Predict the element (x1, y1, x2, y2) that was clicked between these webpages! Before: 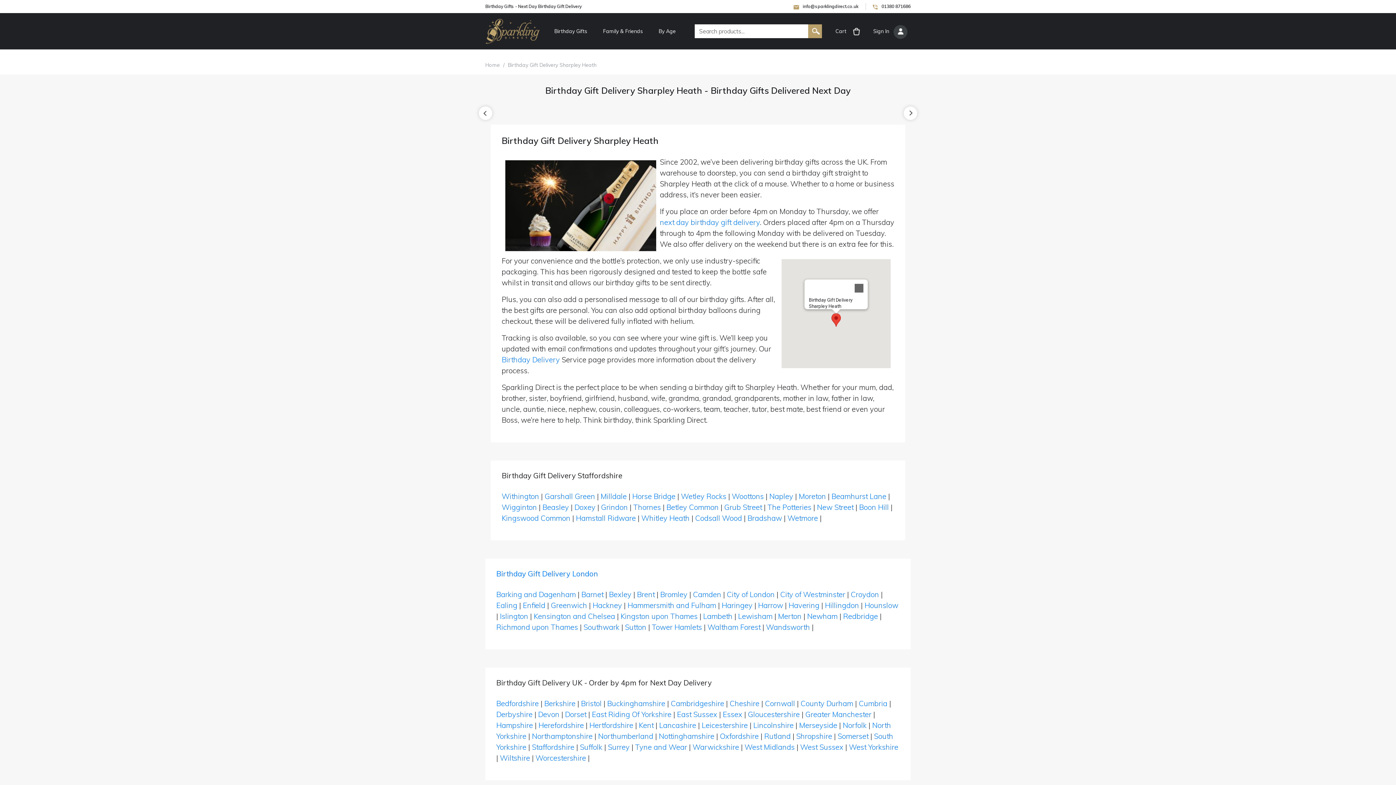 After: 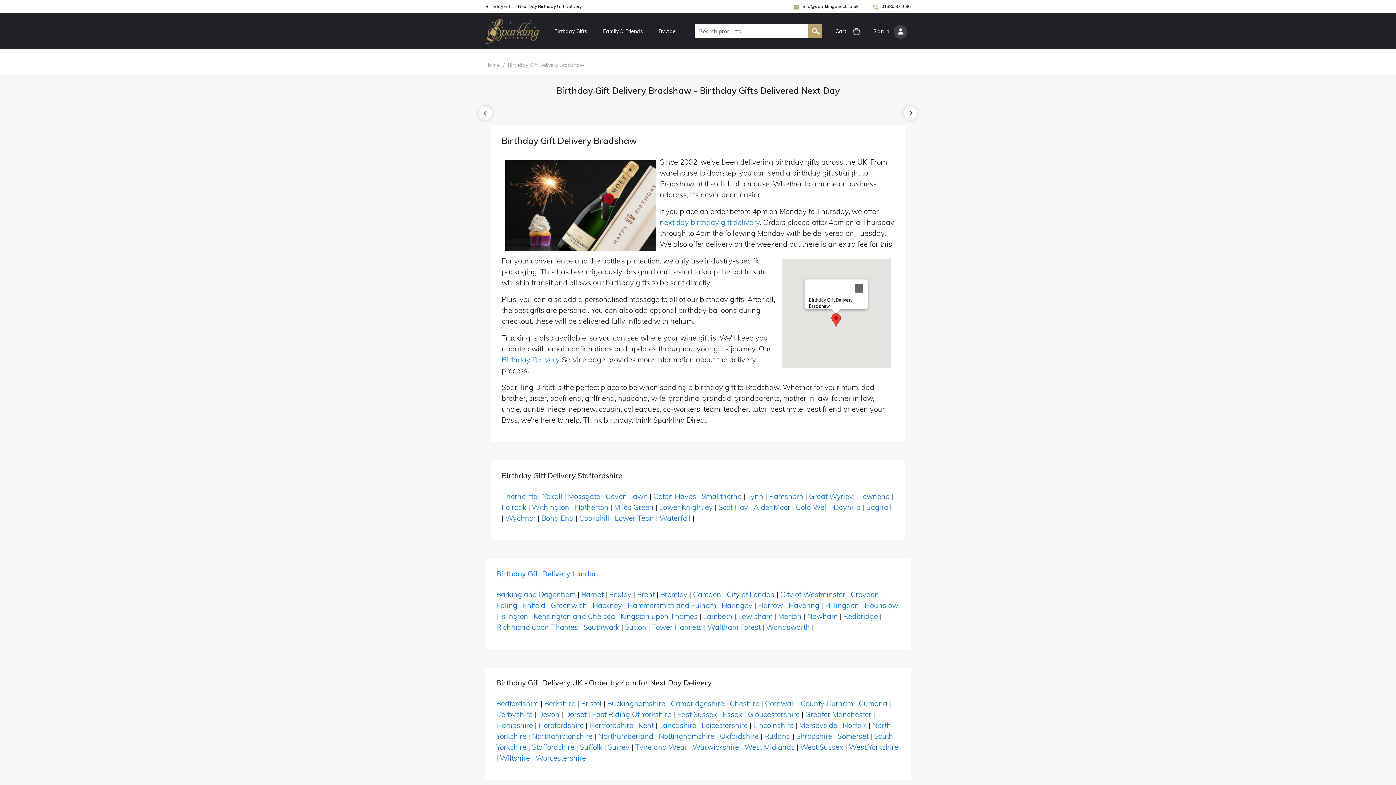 Action: bbox: (747, 513, 782, 522) label: Bradshaw